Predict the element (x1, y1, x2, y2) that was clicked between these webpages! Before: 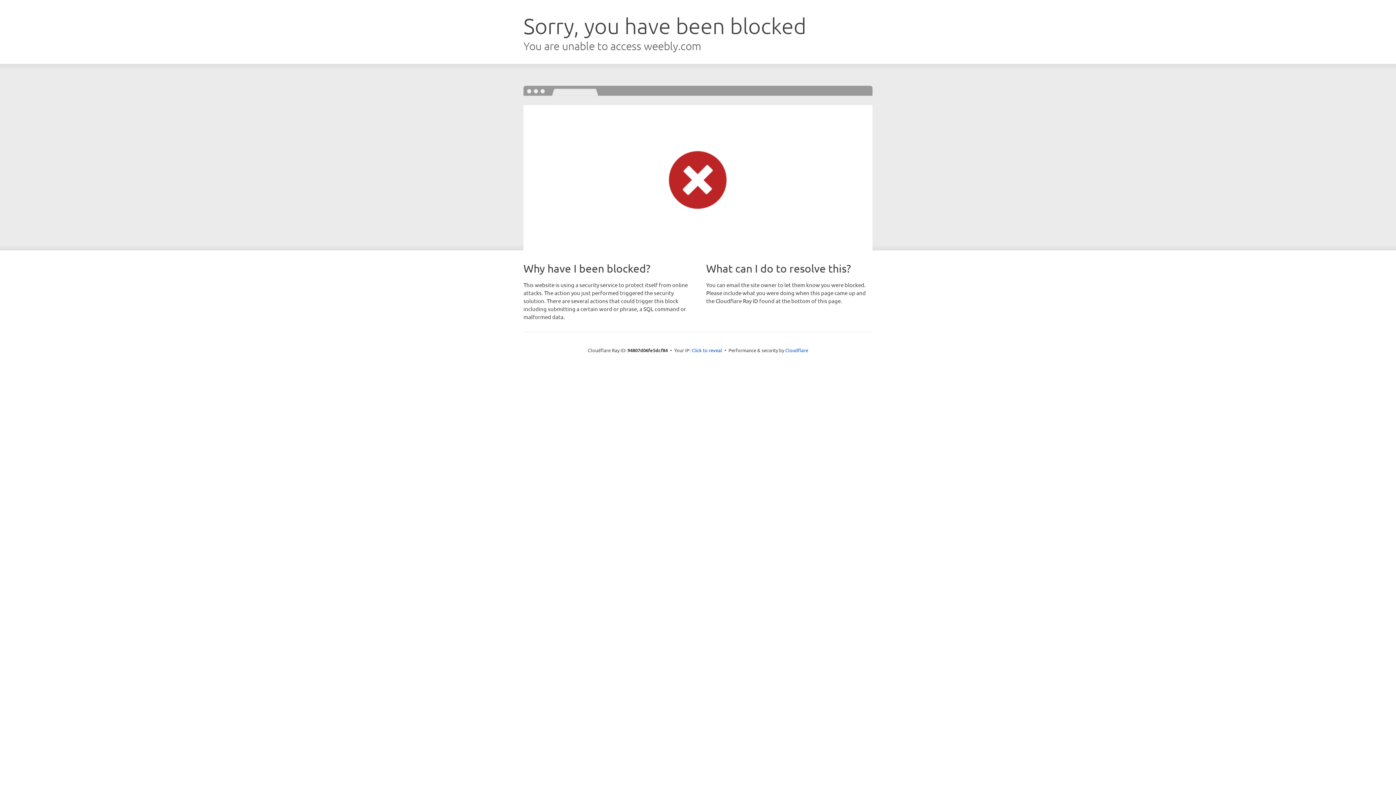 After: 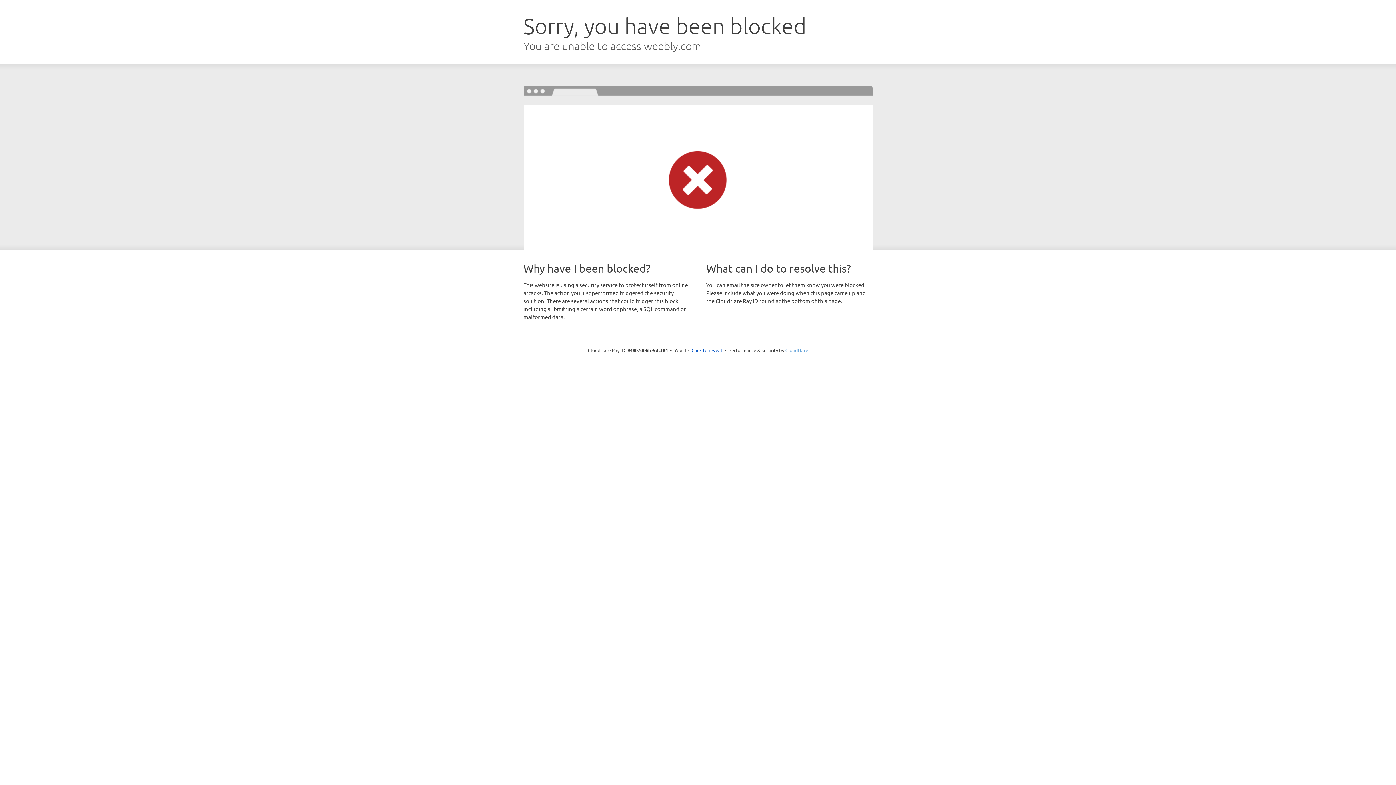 Action: bbox: (785, 347, 808, 353) label: Cloudflare